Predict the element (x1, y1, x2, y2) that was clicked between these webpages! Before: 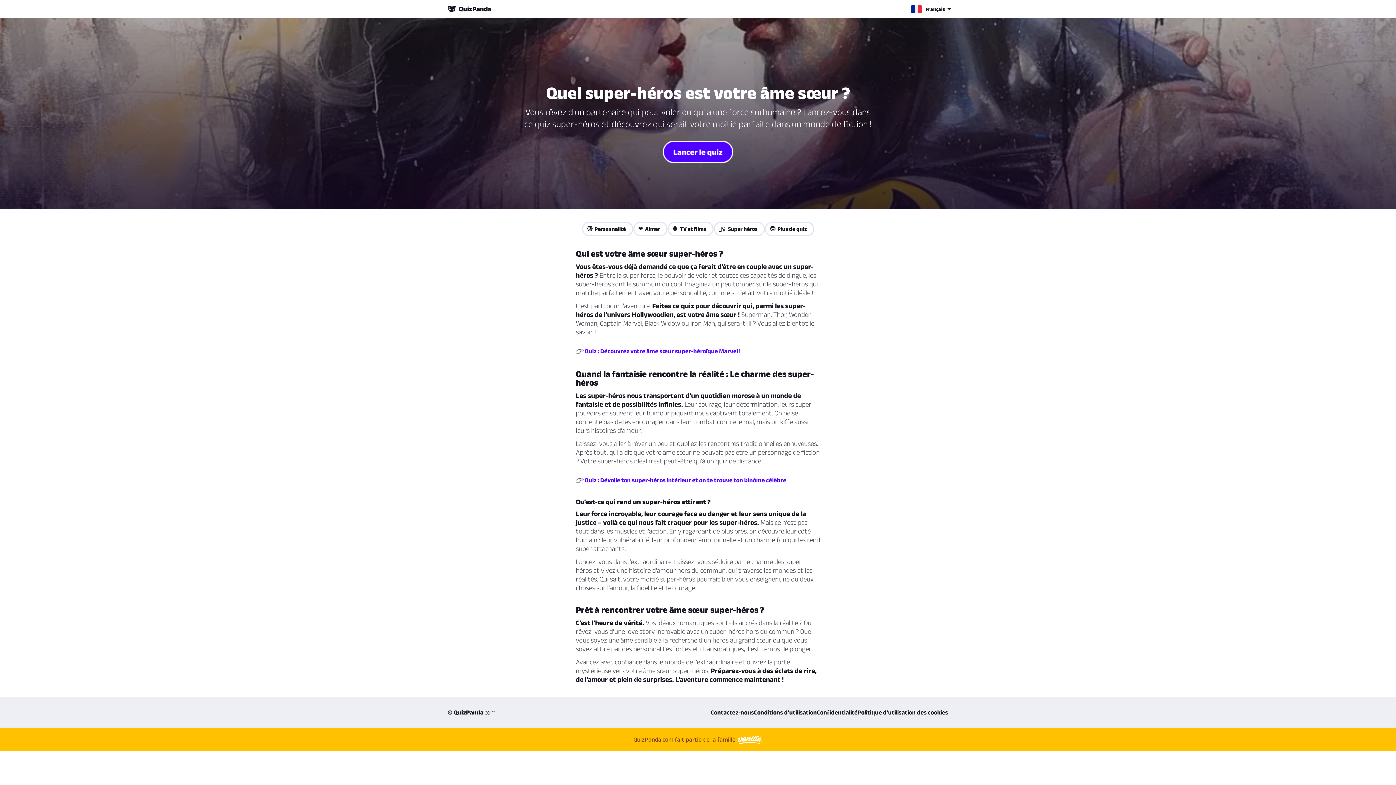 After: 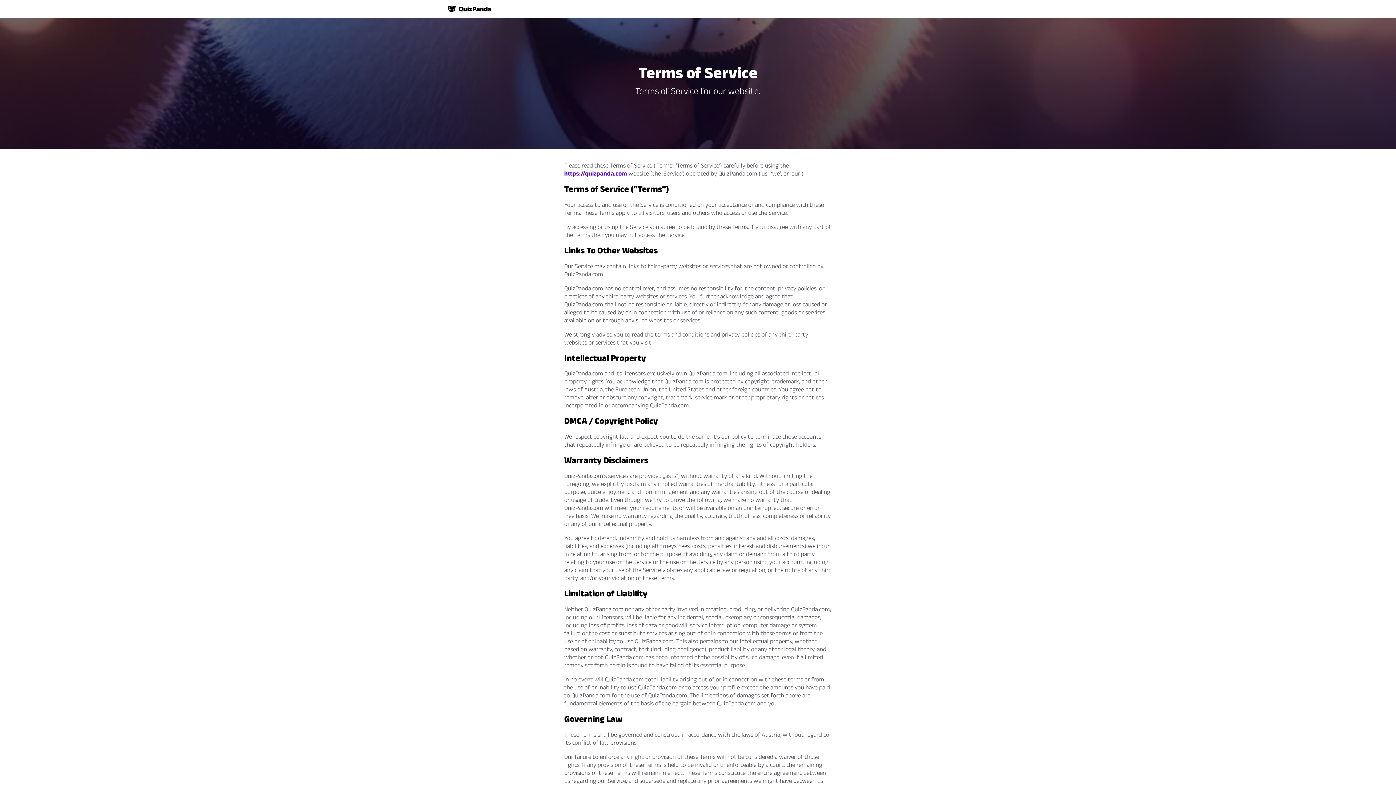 Action: bbox: (754, 706, 817, 719) label: Conditions d'utilisation